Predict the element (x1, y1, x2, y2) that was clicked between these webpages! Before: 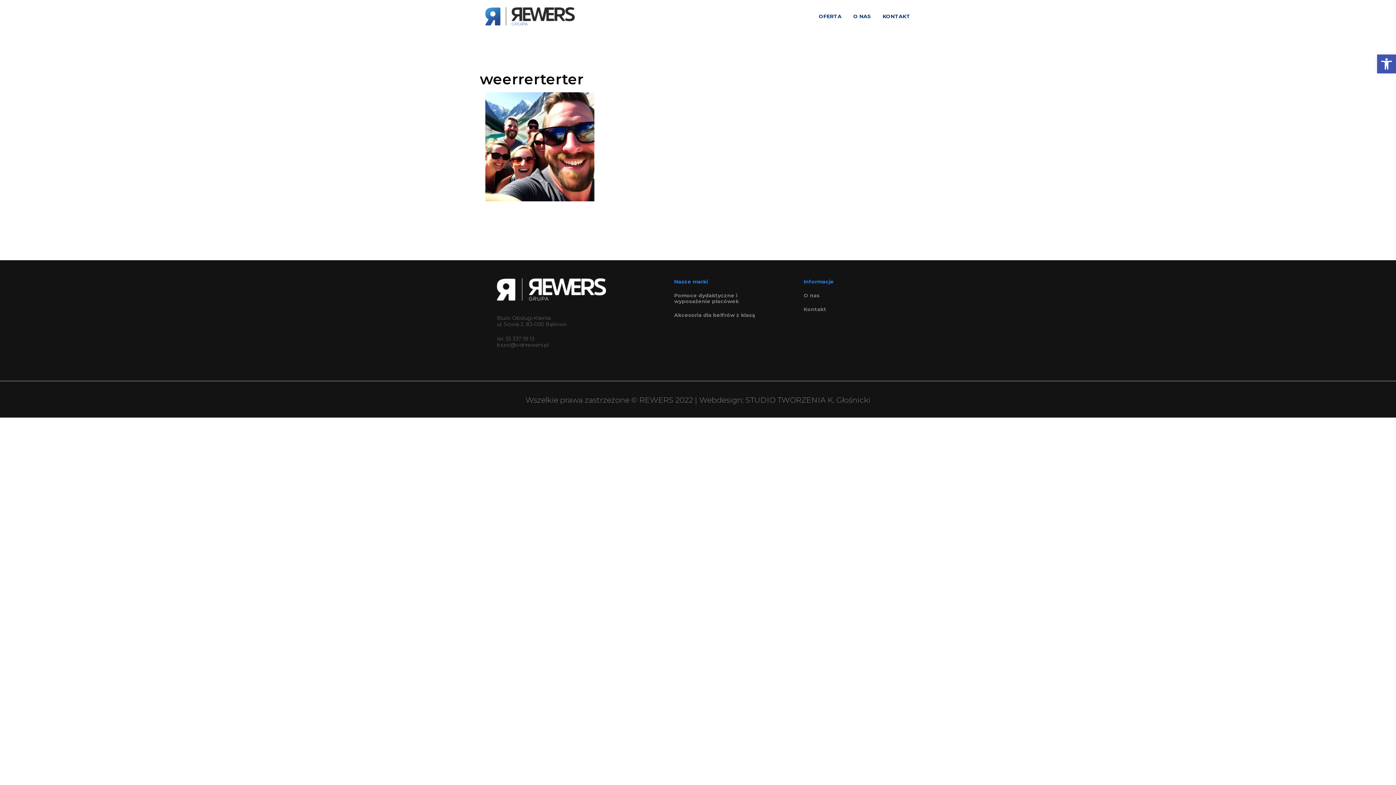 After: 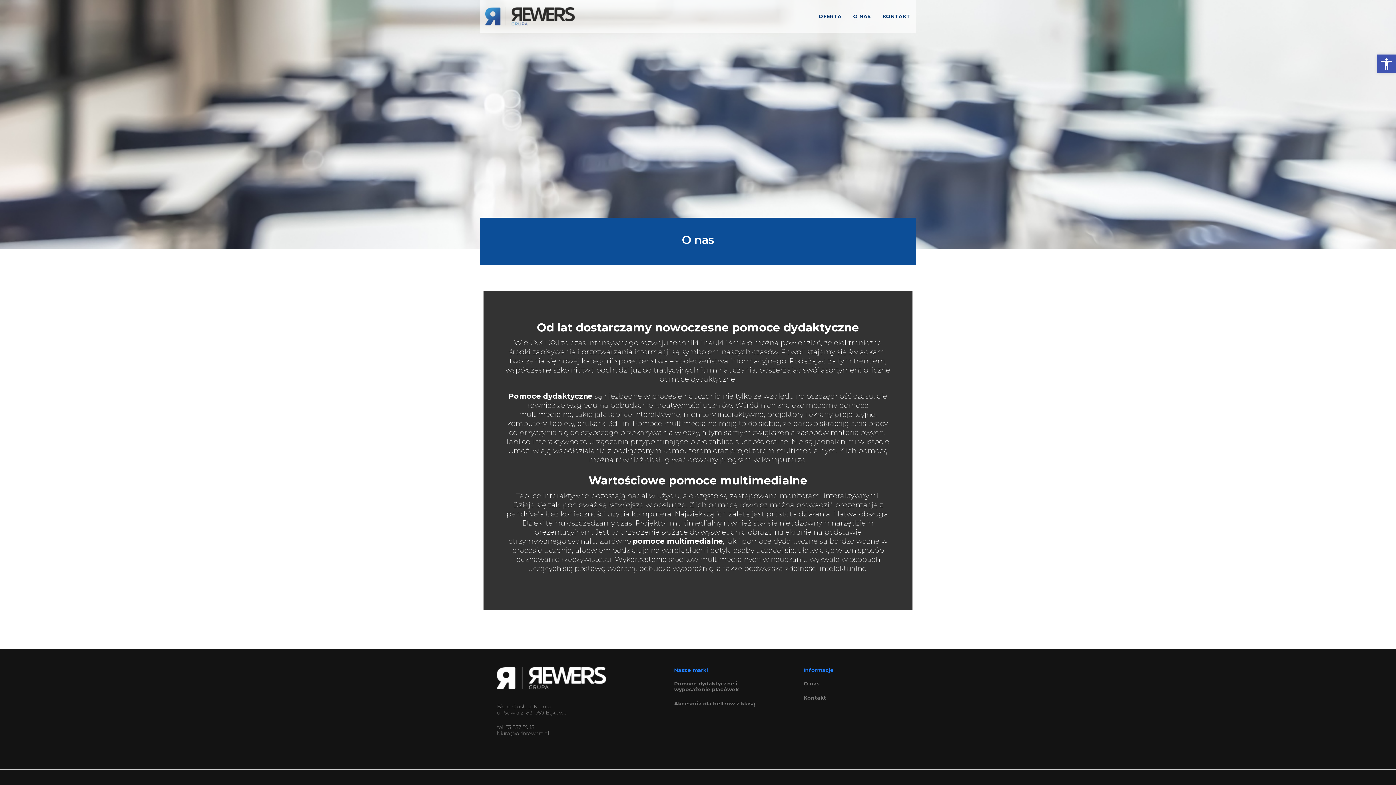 Action: bbox: (803, 288, 899, 302) label: O nas